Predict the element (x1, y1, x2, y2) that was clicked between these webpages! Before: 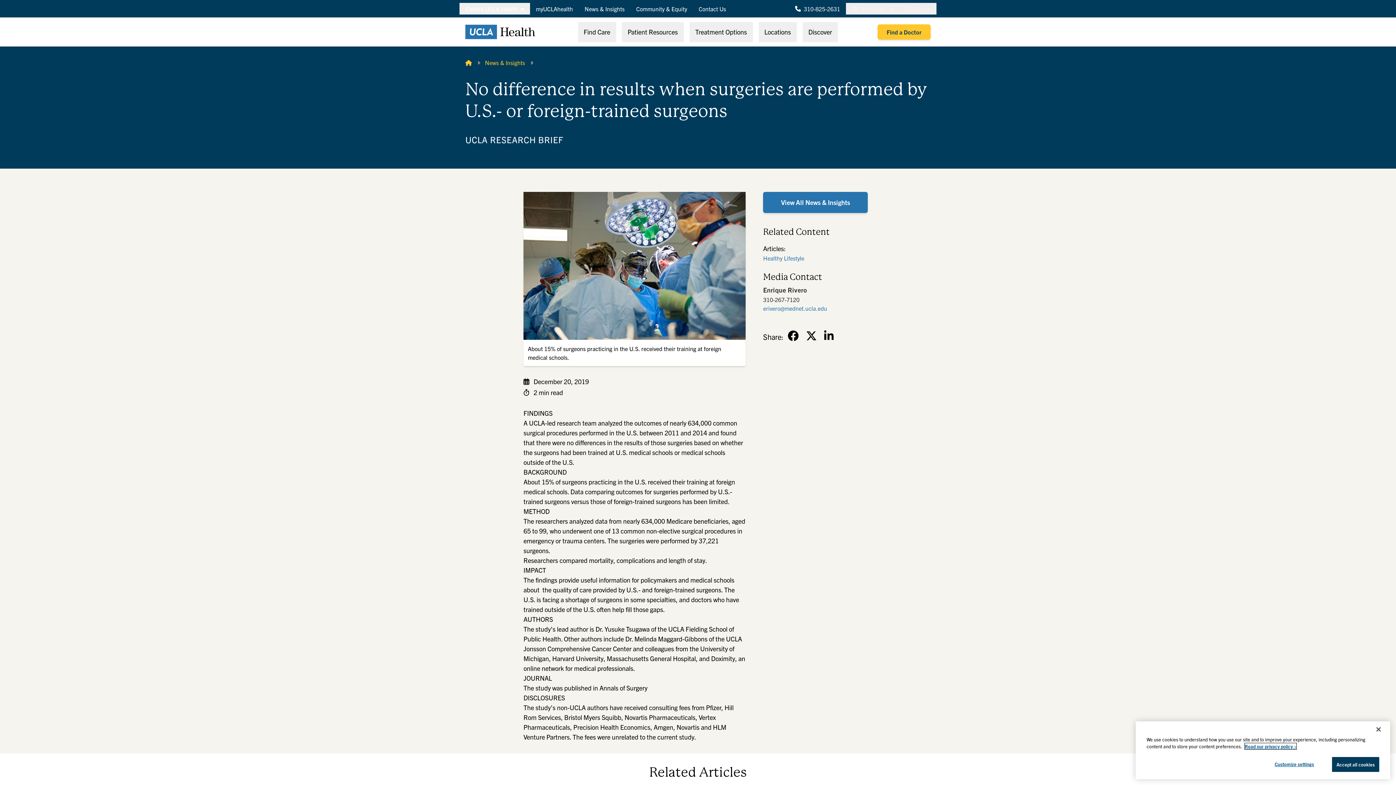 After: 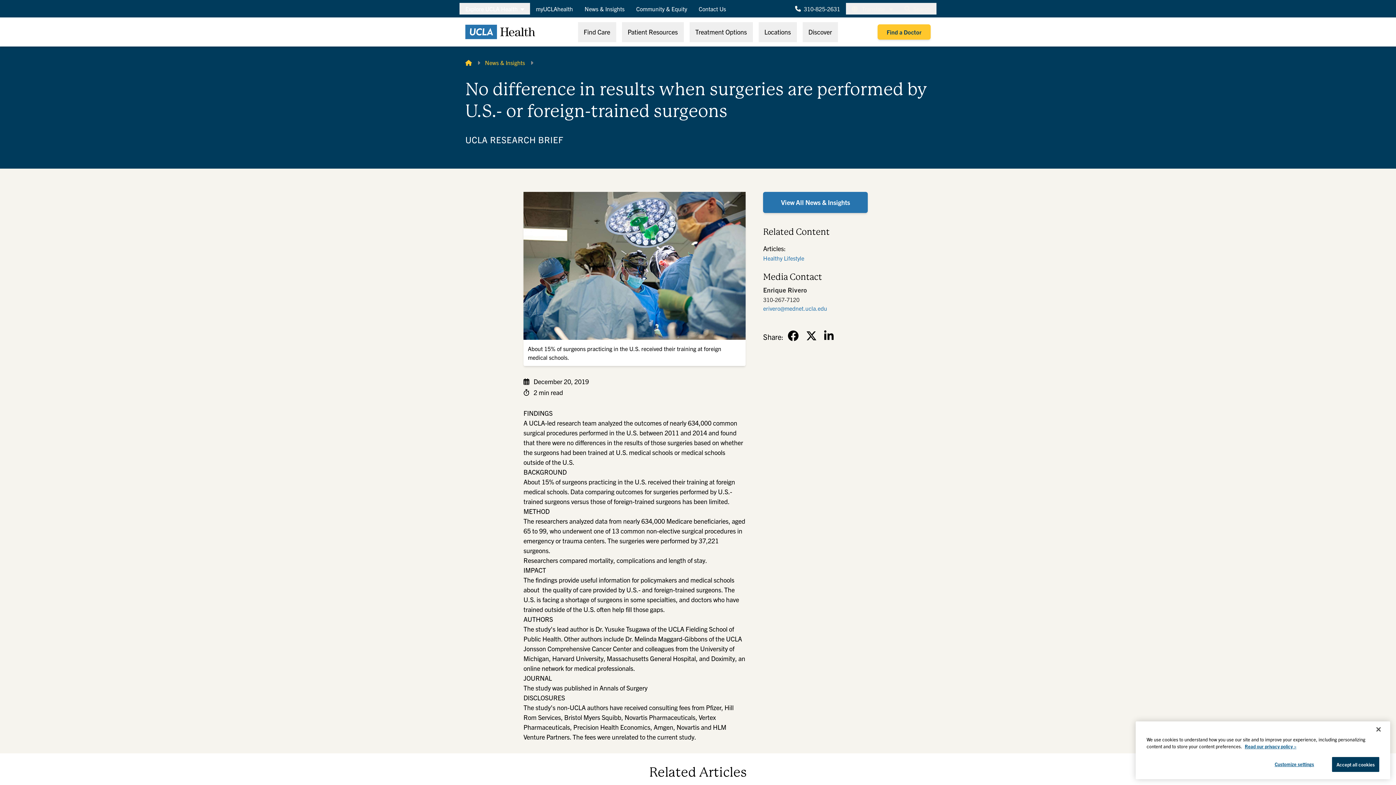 Action: label: The study was published bbox: (523, 684, 591, 692)